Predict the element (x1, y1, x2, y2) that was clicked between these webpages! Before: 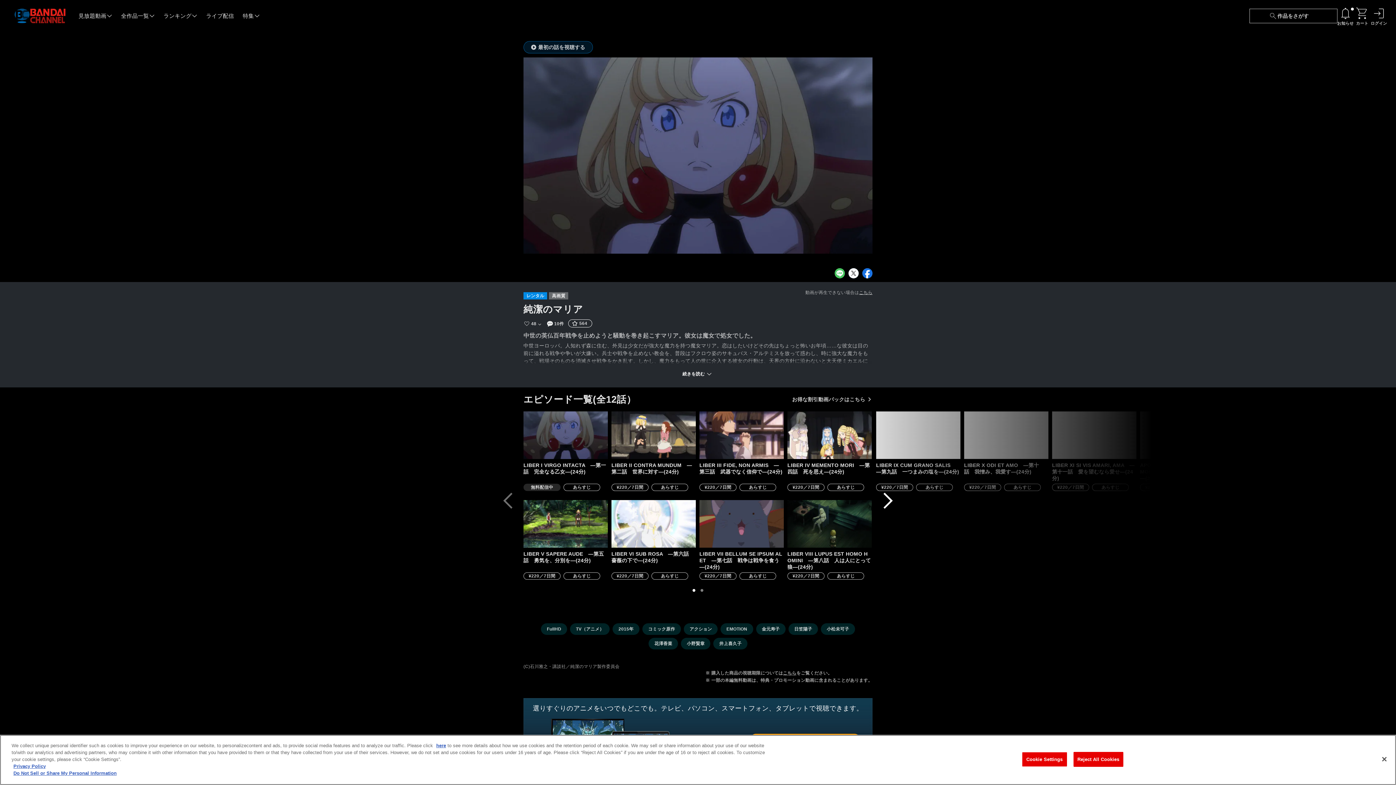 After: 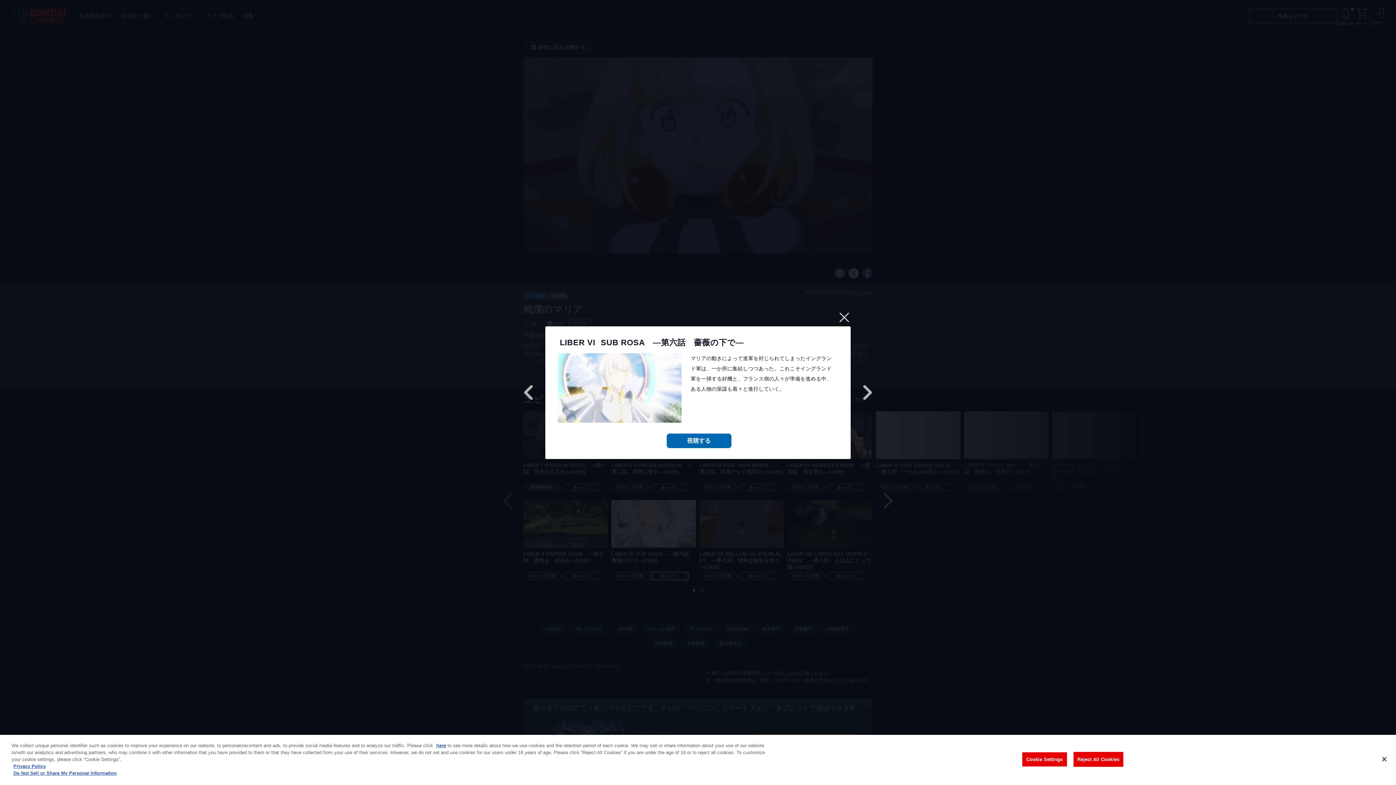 Action: label: あらすじ bbox: (651, 572, 688, 580)